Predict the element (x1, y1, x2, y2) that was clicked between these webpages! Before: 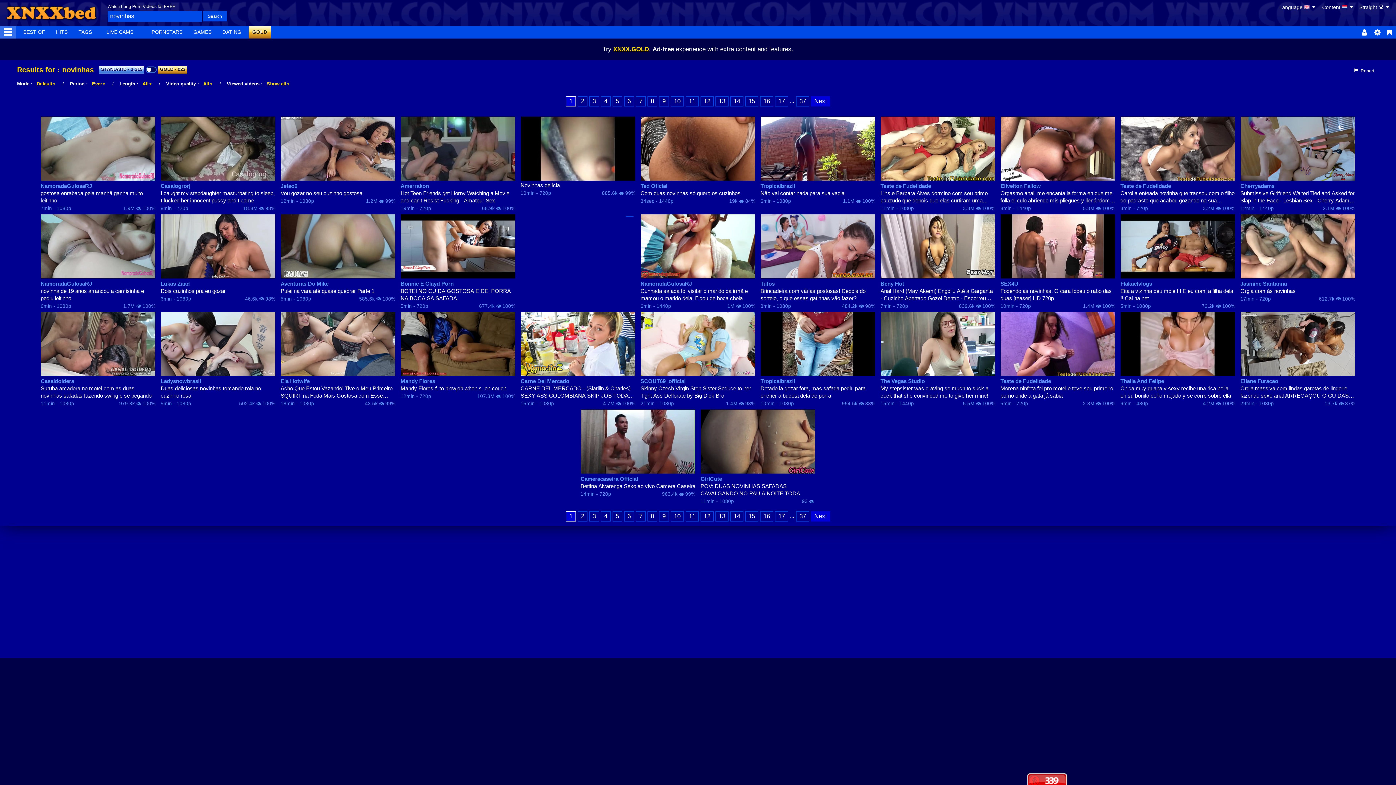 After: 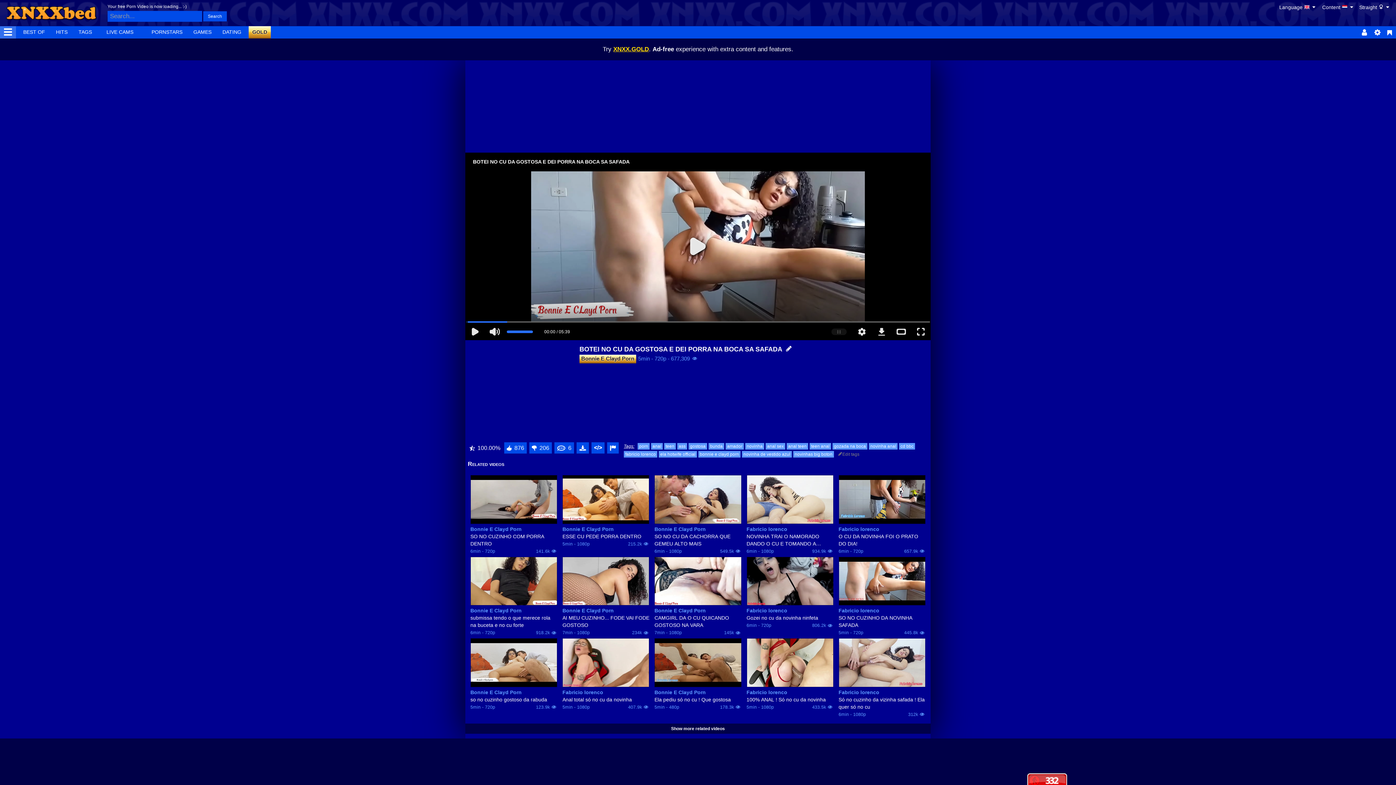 Action: bbox: (400, 287, 515, 302) label: BOTEI NO CU DA GOSTOSA E DEI PORRA NA BOCA SA SAFADA